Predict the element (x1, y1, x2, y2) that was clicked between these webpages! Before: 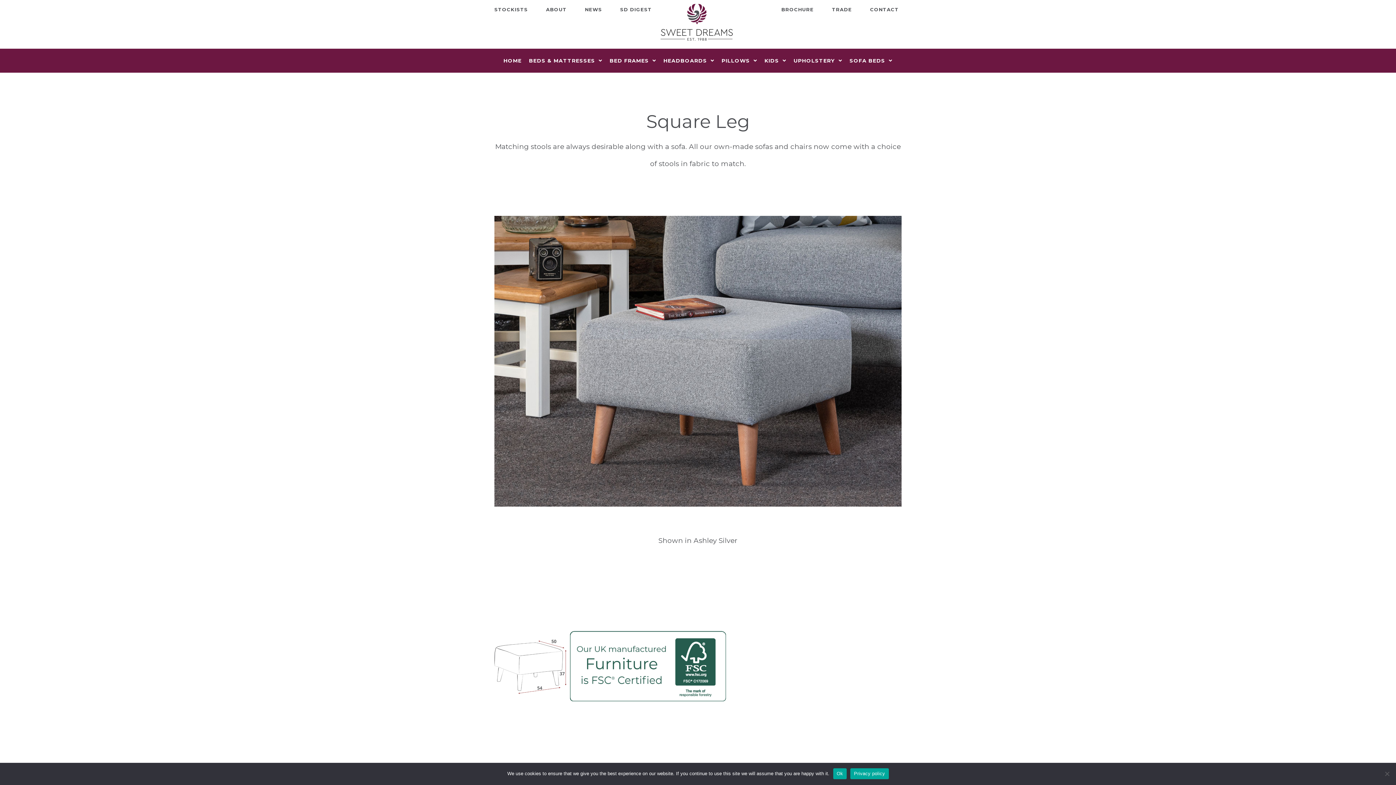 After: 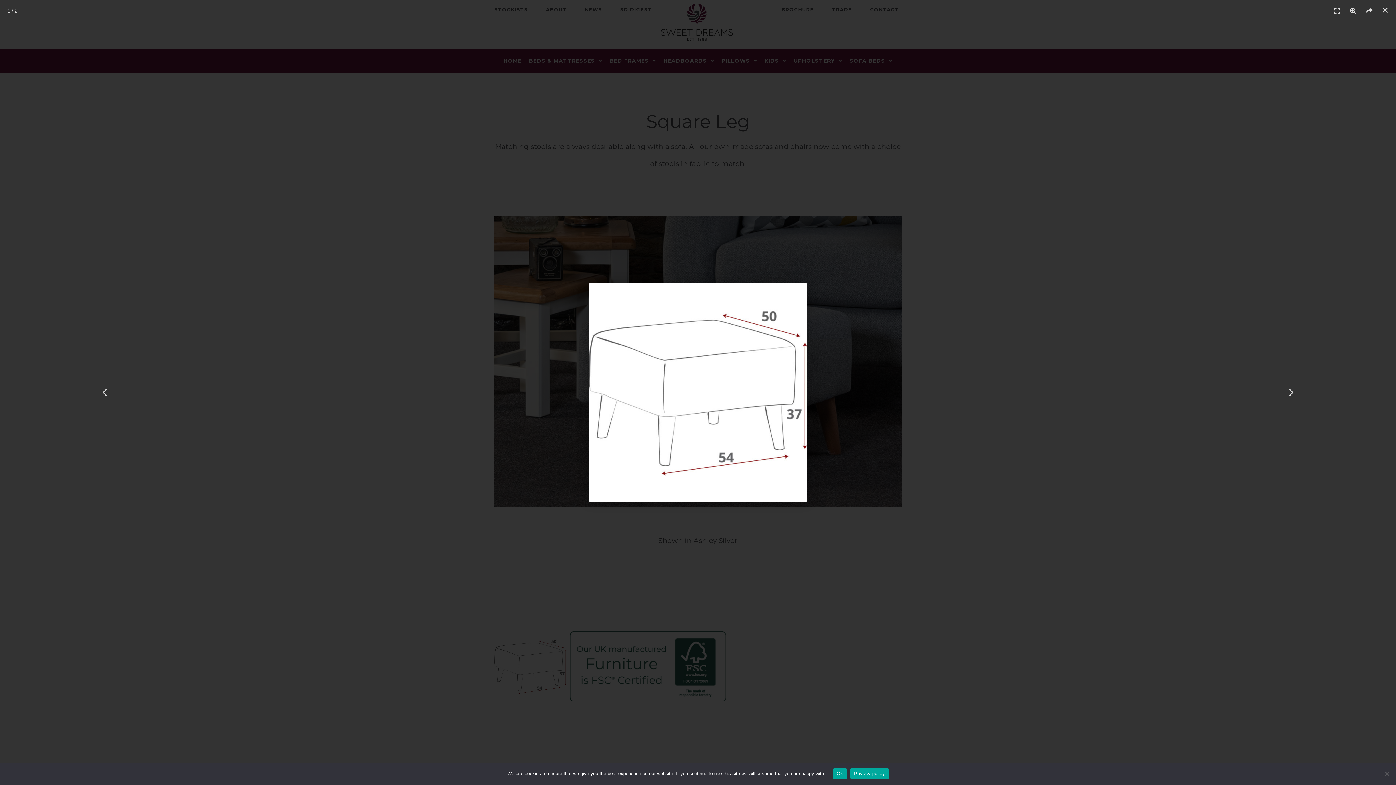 Action: bbox: (494, 630, 566, 703)